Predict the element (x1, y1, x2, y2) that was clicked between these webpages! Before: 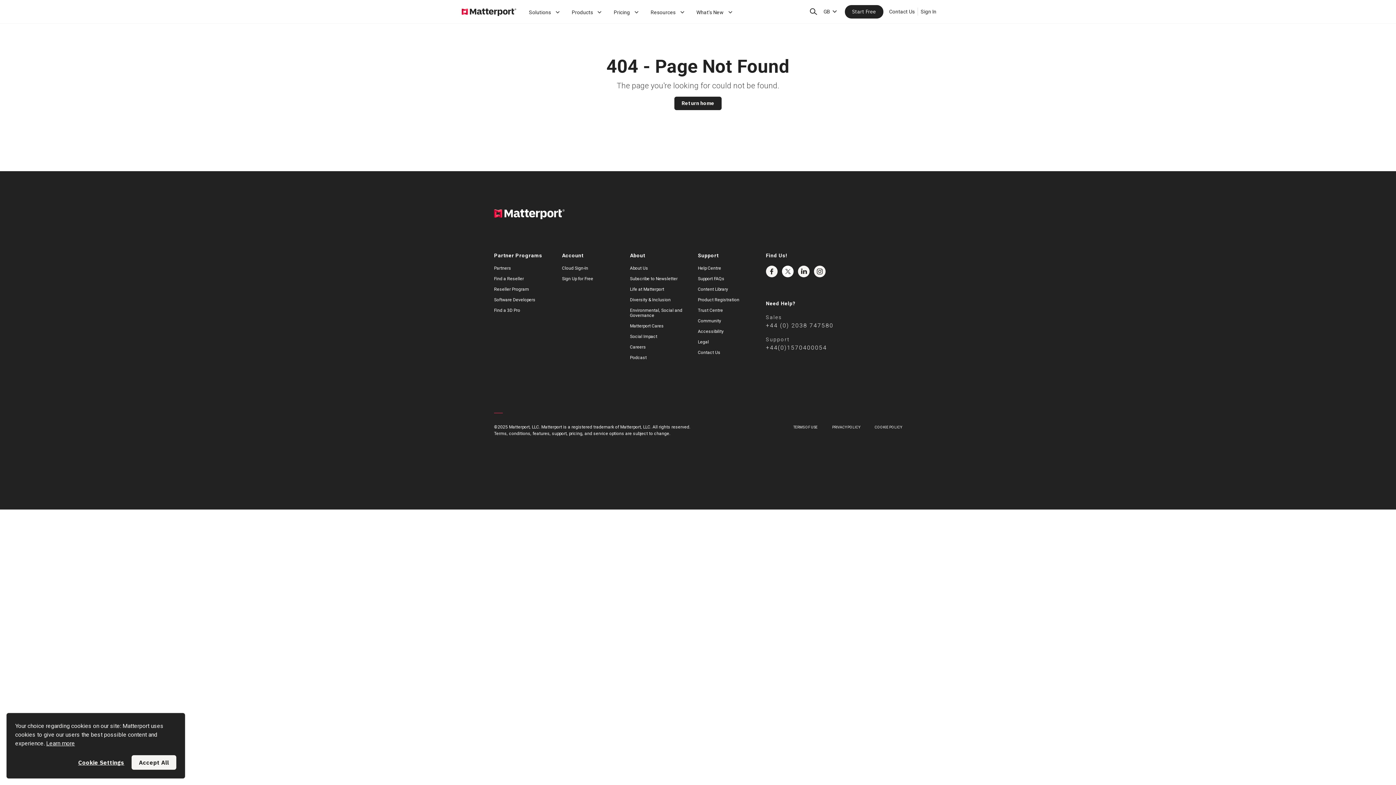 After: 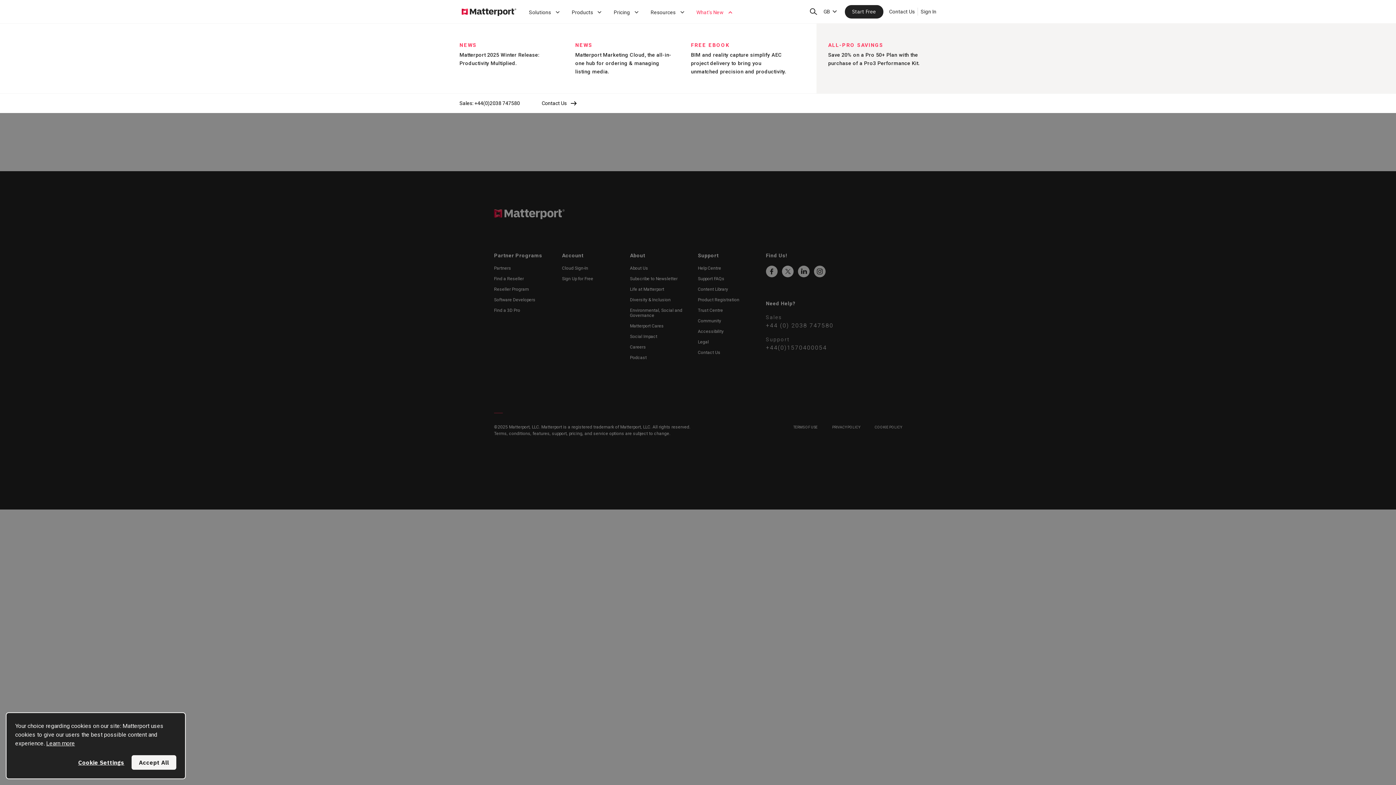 Action: label: What's New bbox: (691, 0, 739, 23)